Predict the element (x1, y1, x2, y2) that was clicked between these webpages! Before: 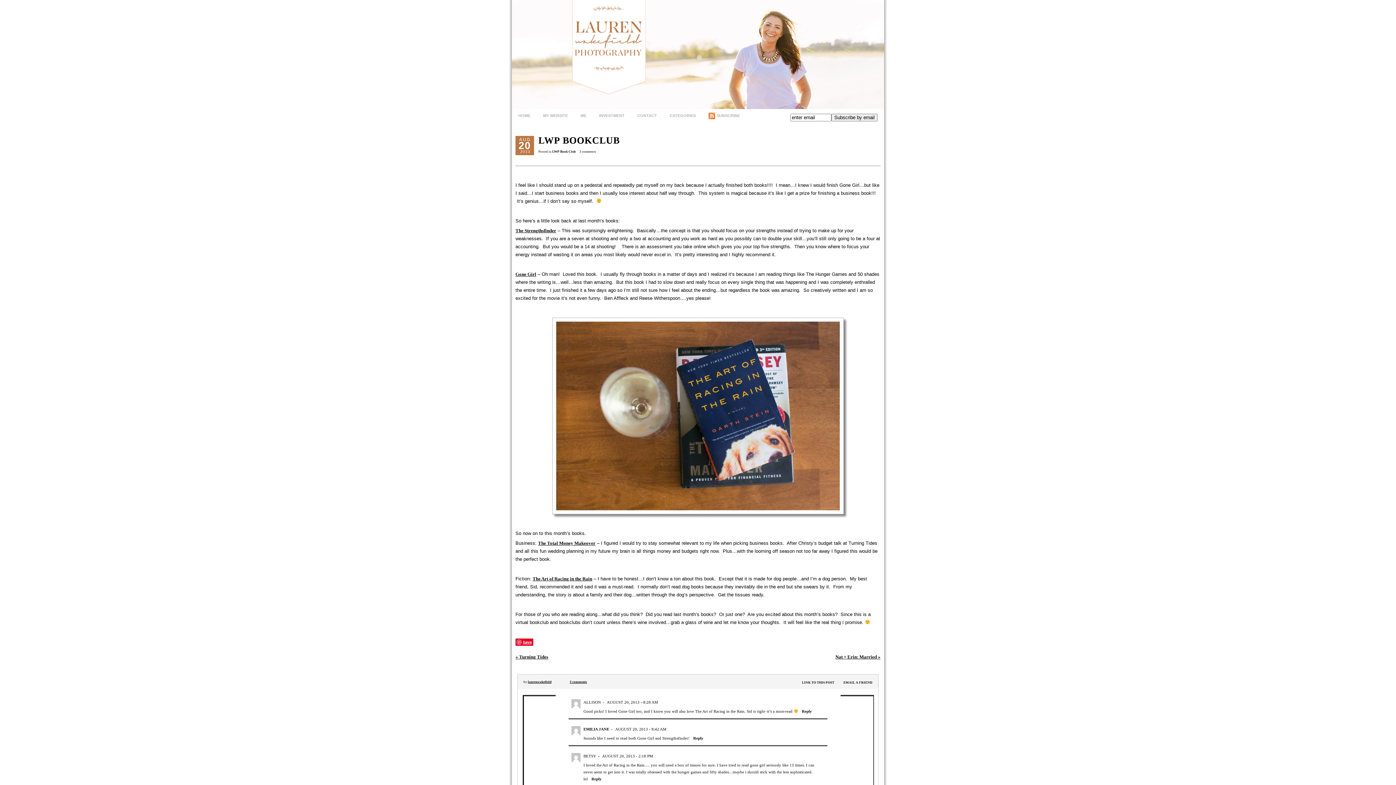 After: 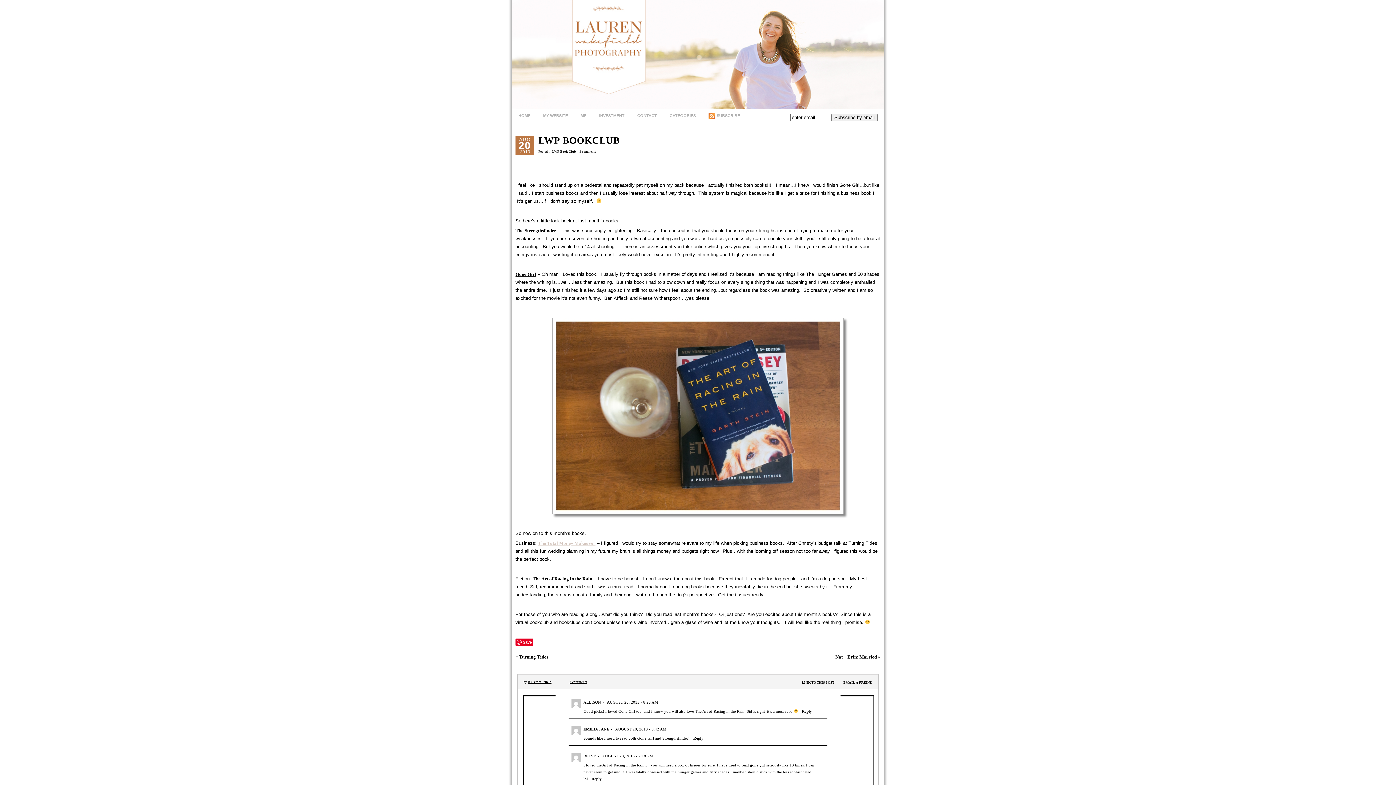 Action: label: The Total Money Makeover bbox: (538, 540, 595, 546)